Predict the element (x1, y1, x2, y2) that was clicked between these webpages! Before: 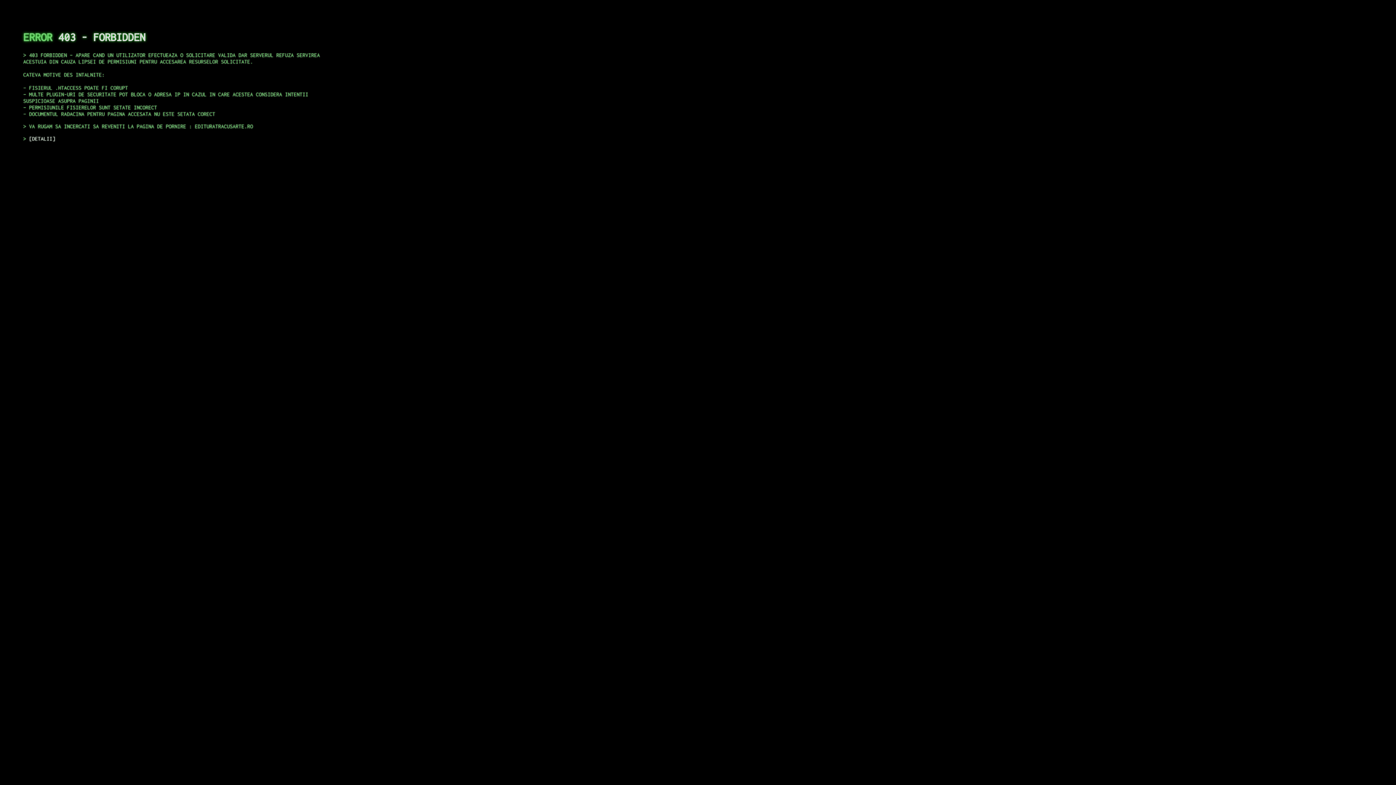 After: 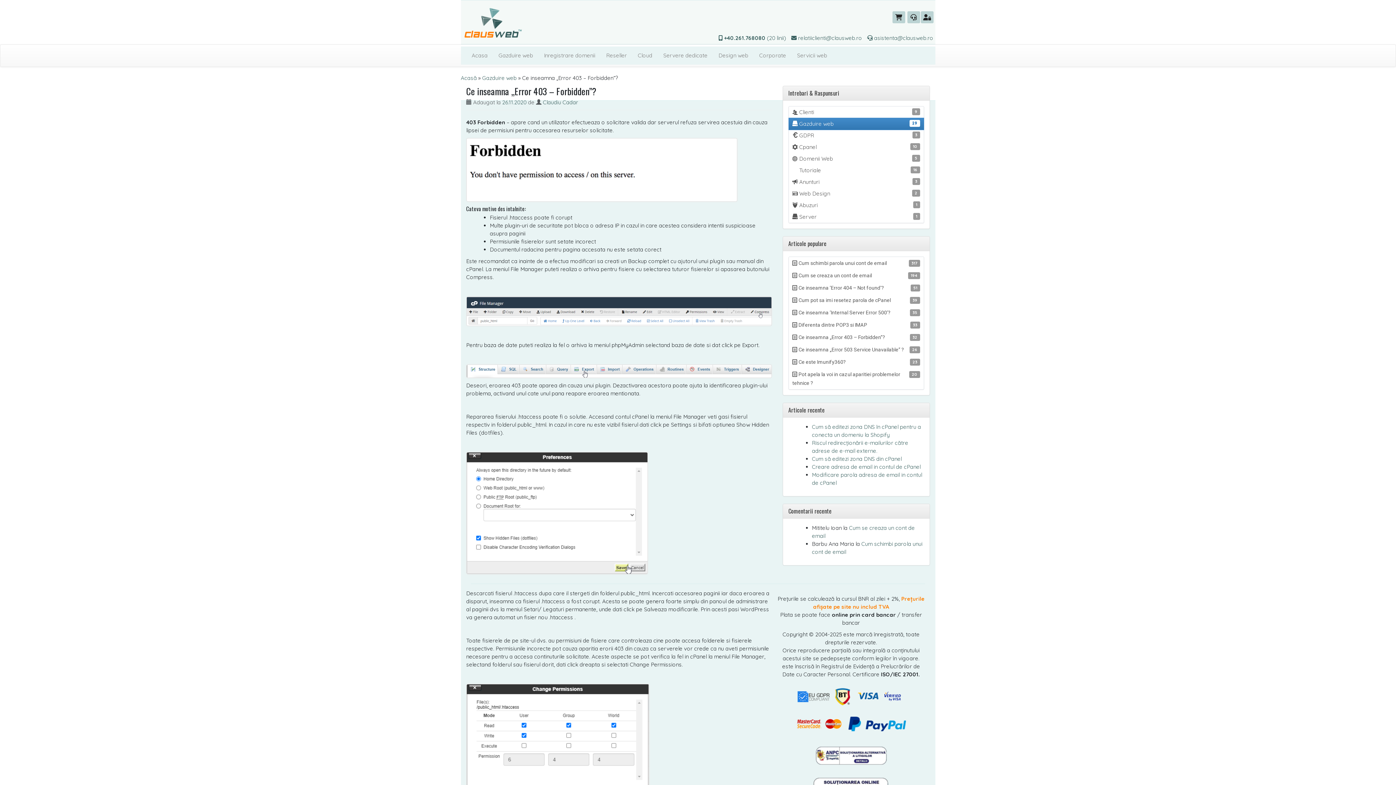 Action: label: DETALII bbox: (29, 135, 55, 141)